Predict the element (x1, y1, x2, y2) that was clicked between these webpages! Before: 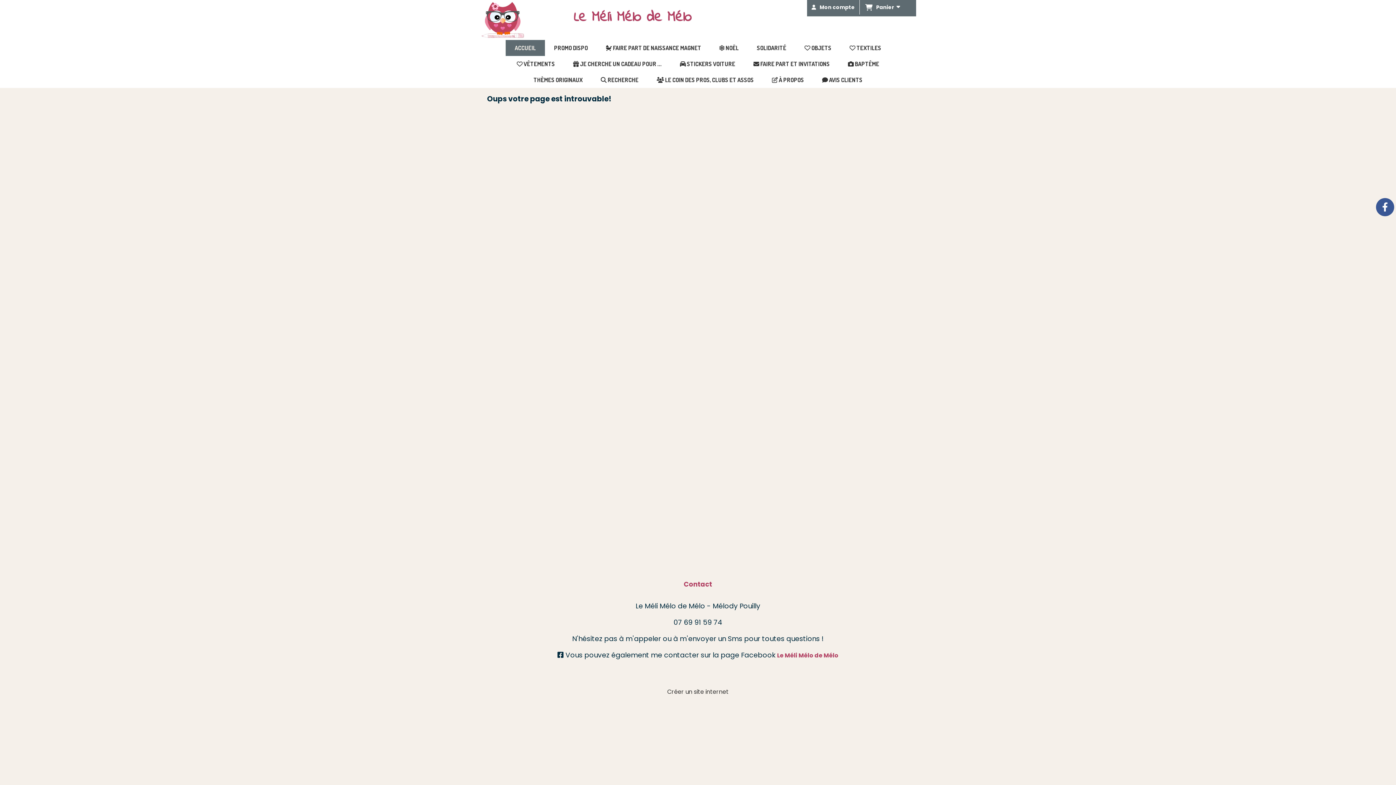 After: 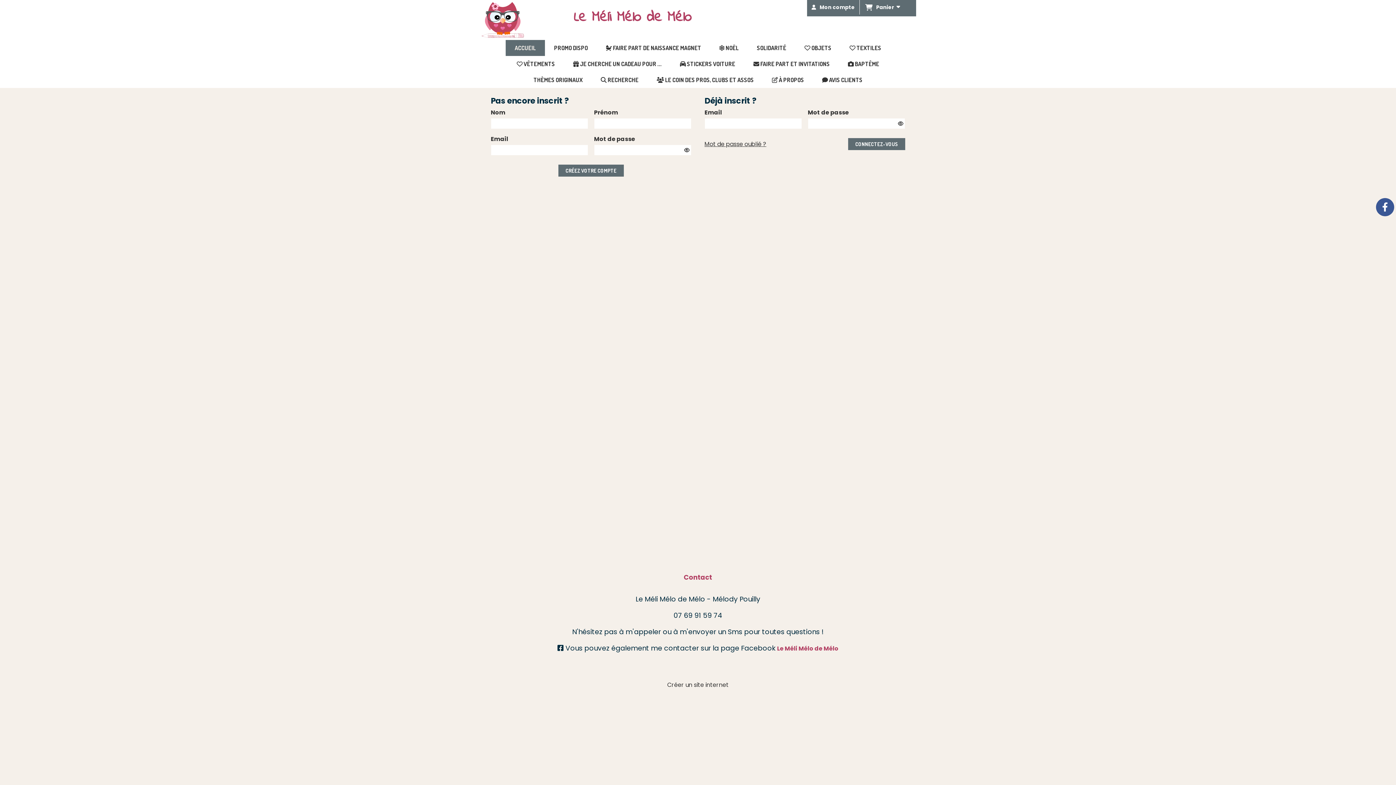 Action: label: Mon compte bbox: (807, 0, 860, 14)